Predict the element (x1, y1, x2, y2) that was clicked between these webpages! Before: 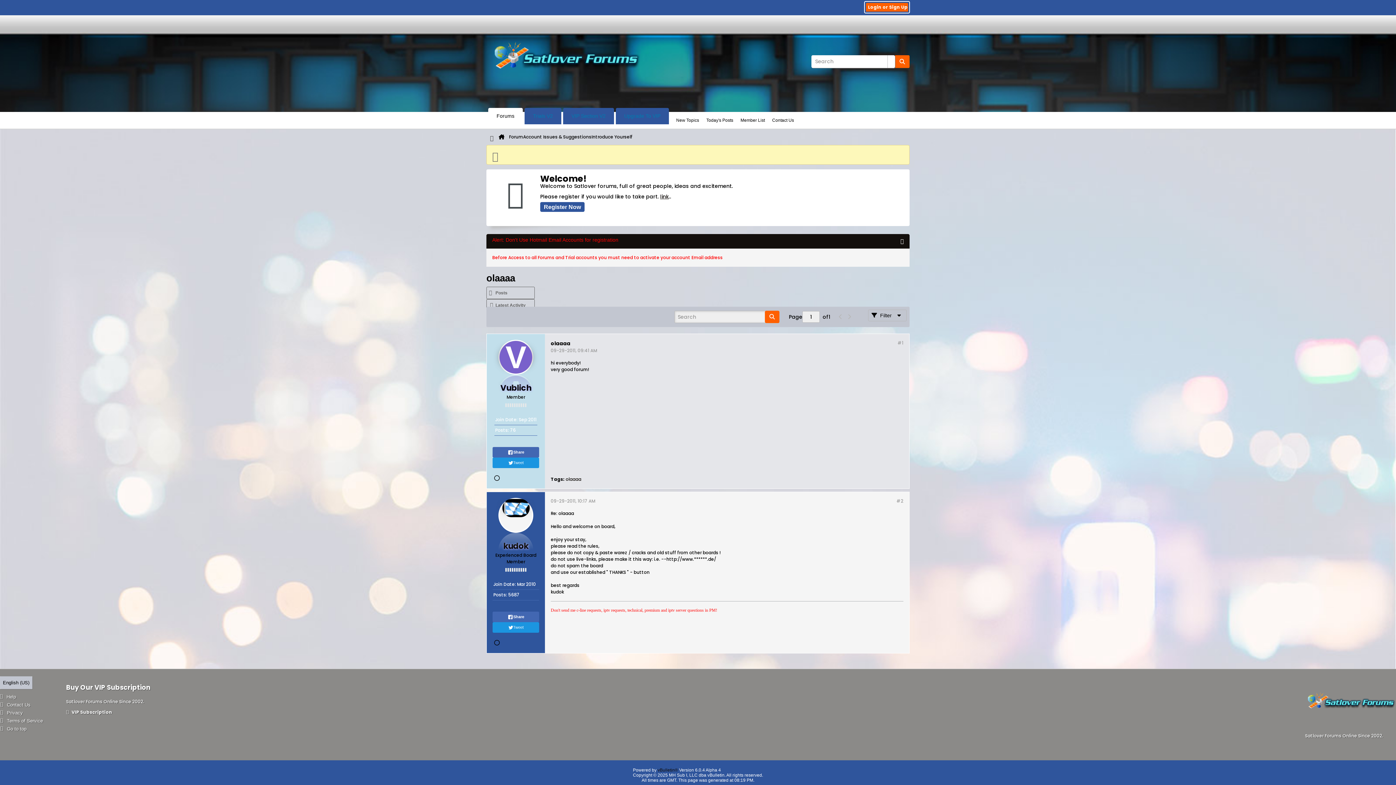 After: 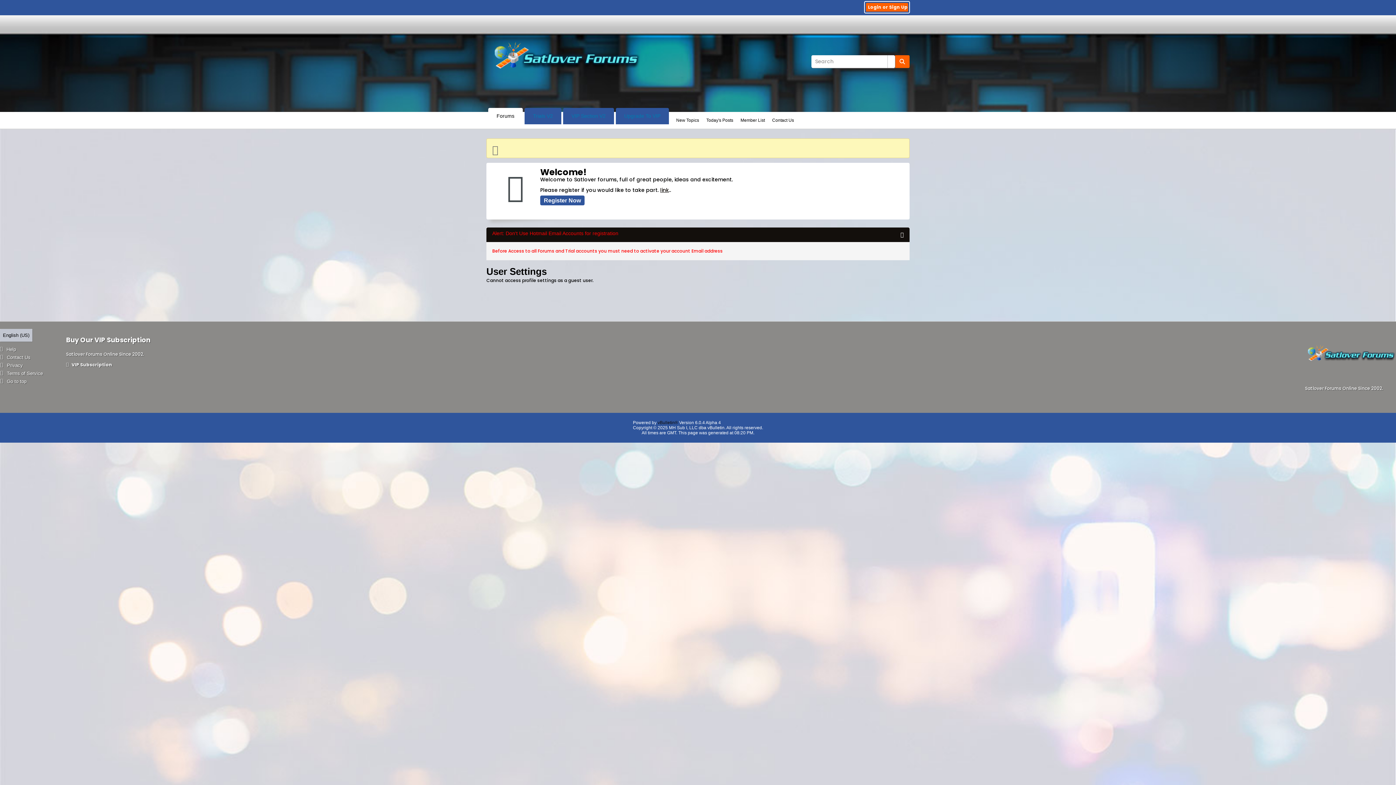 Action: bbox: (66, 709, 112, 715) label:  VIP Subscription